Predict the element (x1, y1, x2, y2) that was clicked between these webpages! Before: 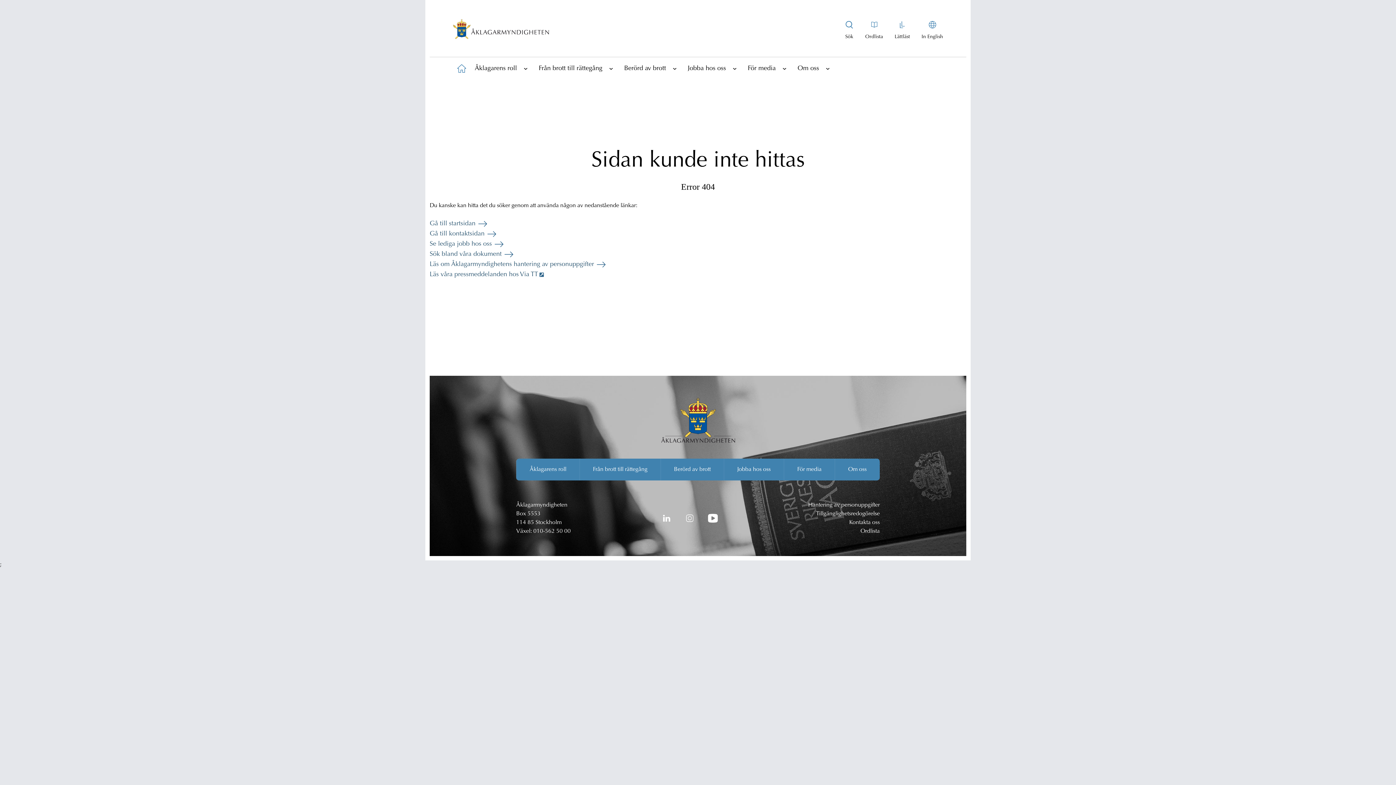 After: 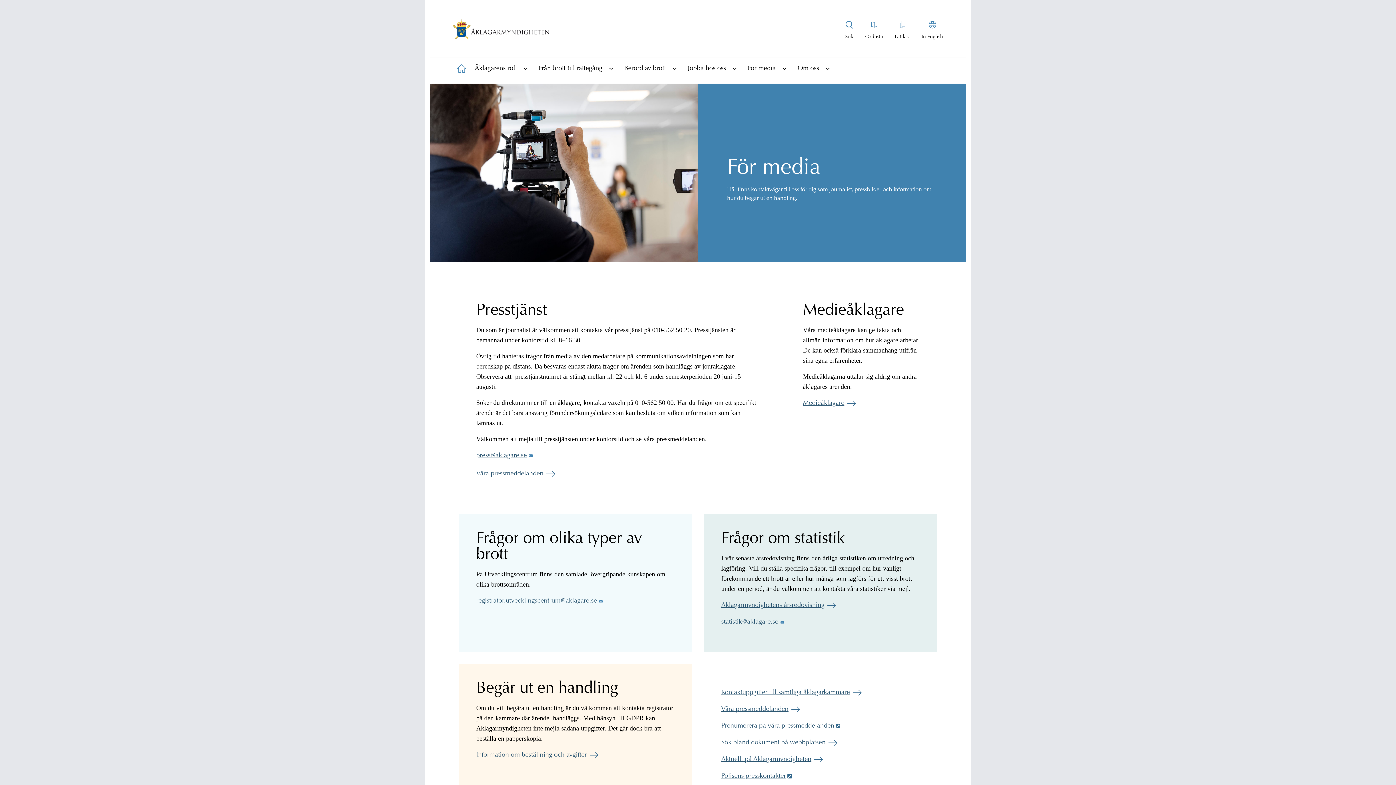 Action: bbox: (743, 56, 780, 79) label: För media